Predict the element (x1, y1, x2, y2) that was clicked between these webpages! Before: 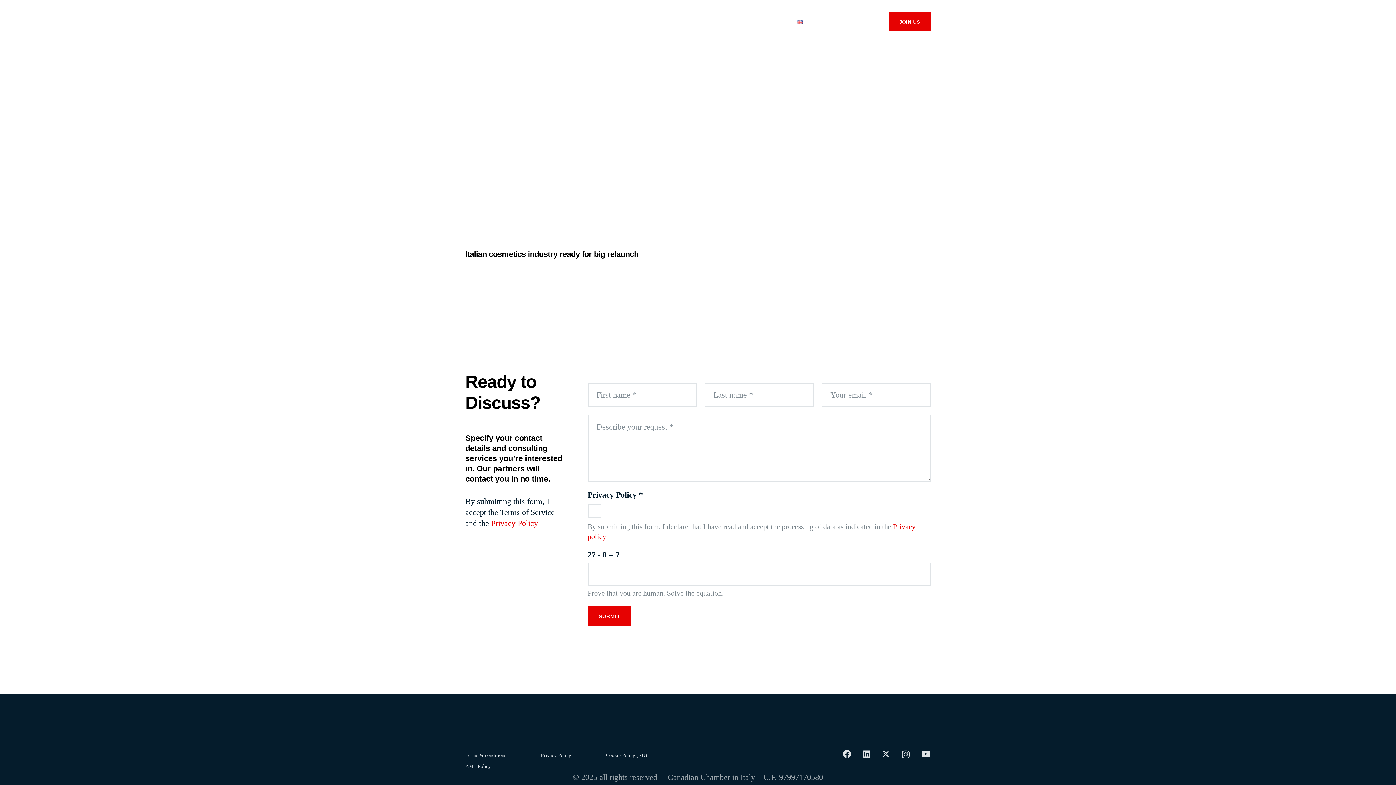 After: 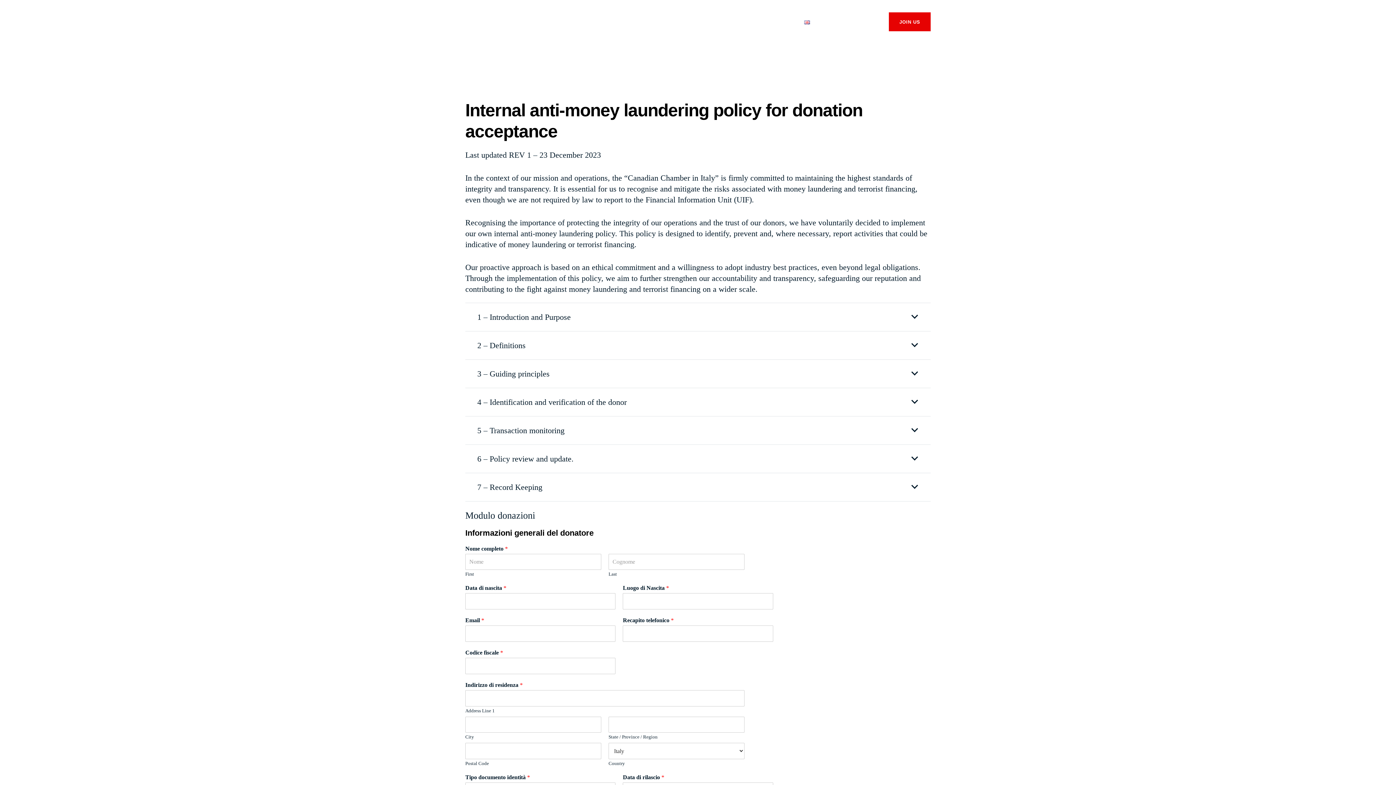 Action: bbox: (465, 763, 490, 769) label: AML Policy